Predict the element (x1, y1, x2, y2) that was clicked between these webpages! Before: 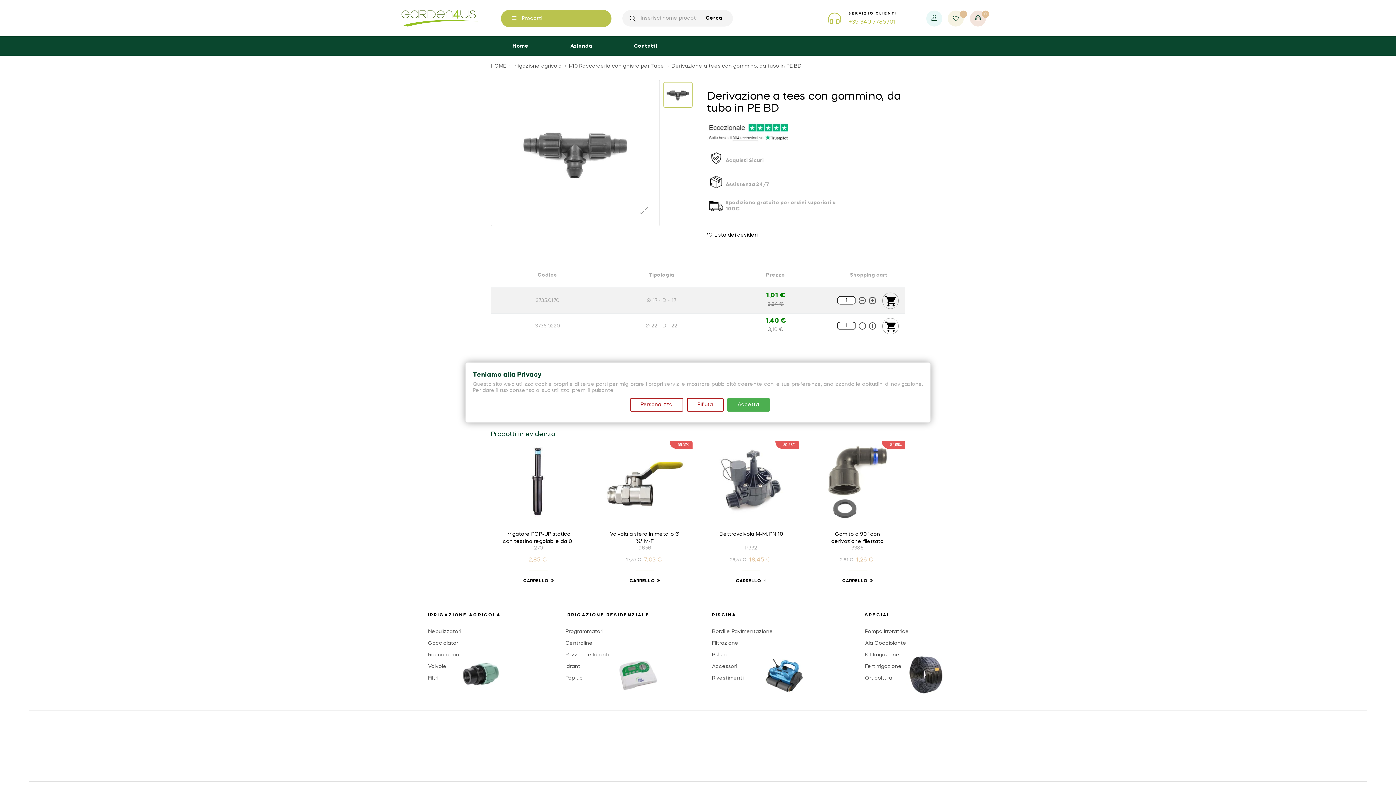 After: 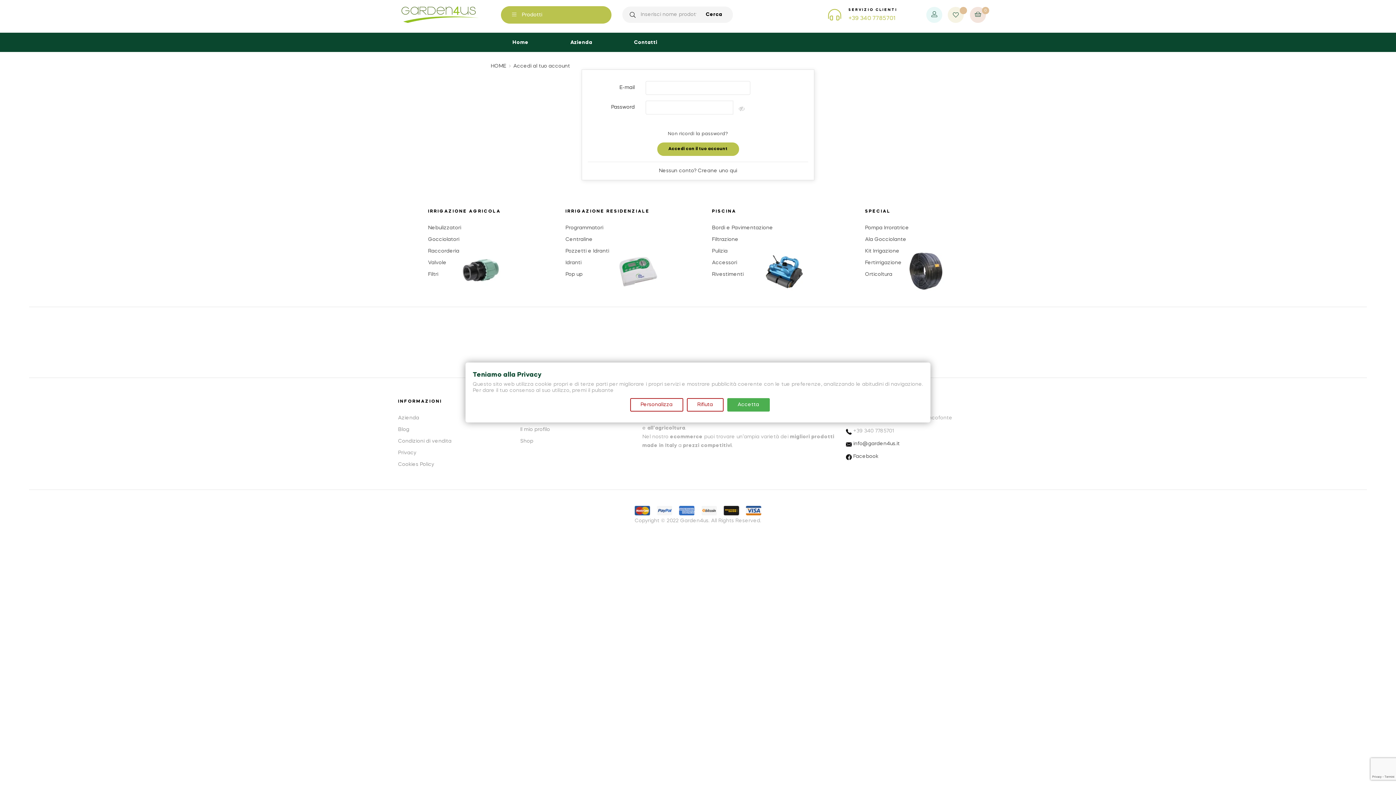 Action: bbox: (953, 16, 958, 21)